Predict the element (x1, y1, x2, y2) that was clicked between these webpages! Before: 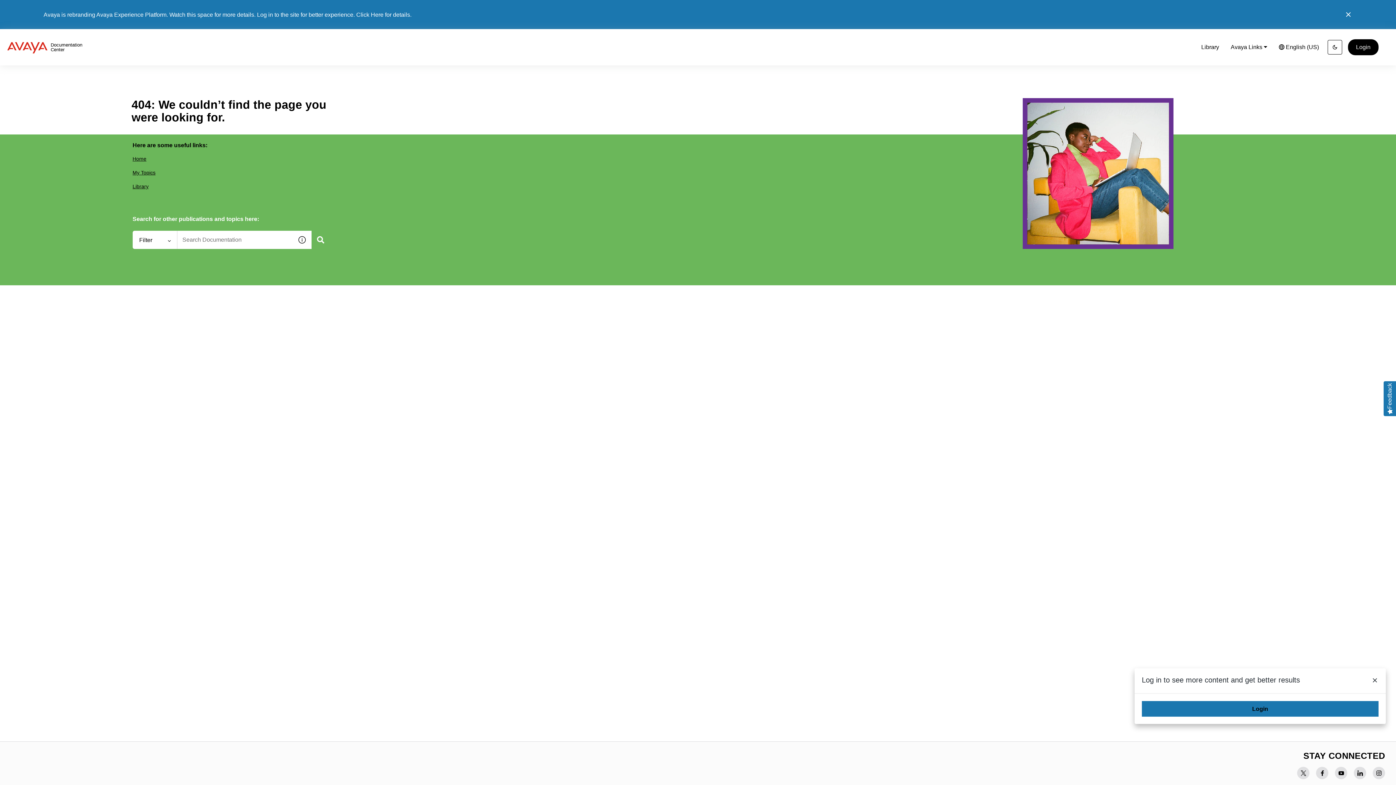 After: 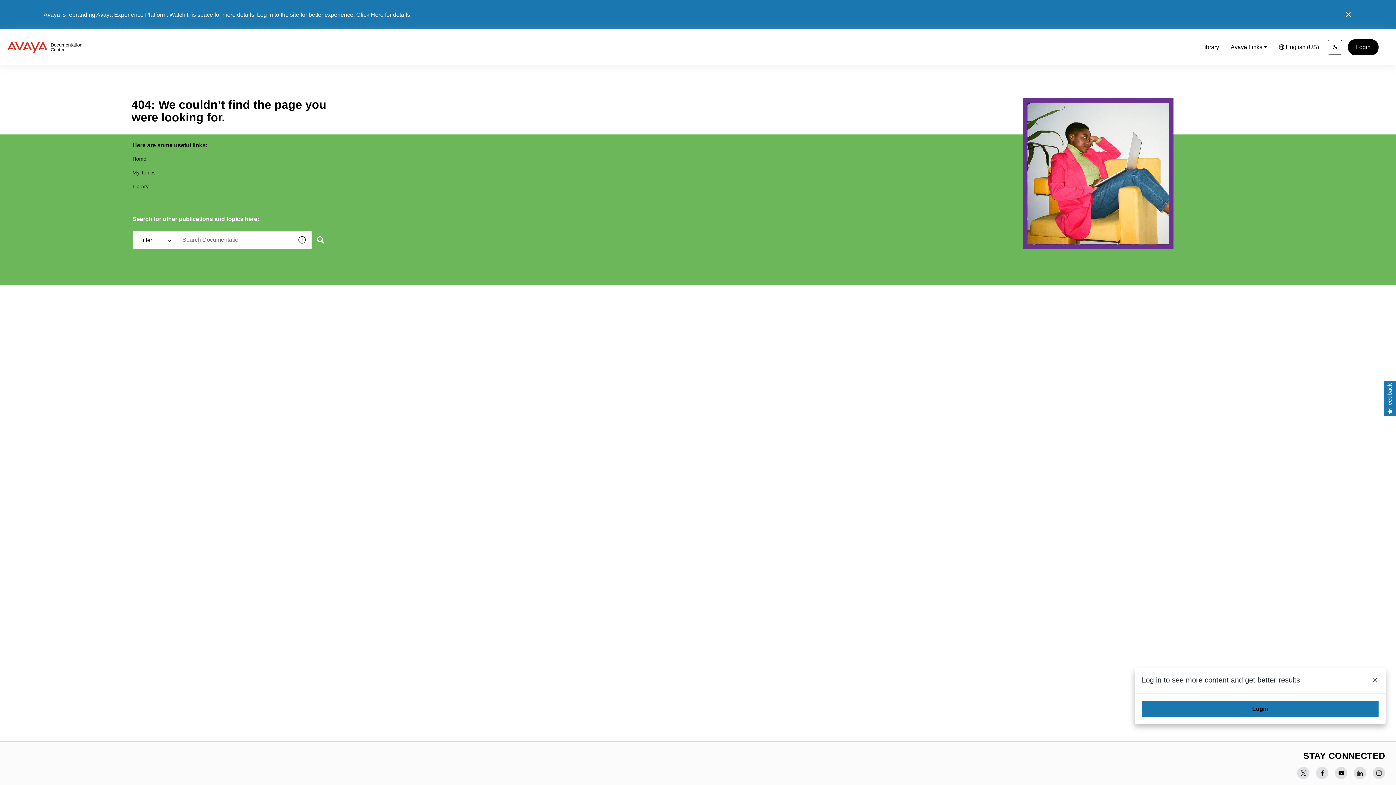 Action: bbox: (1335, 767, 1347, 779)